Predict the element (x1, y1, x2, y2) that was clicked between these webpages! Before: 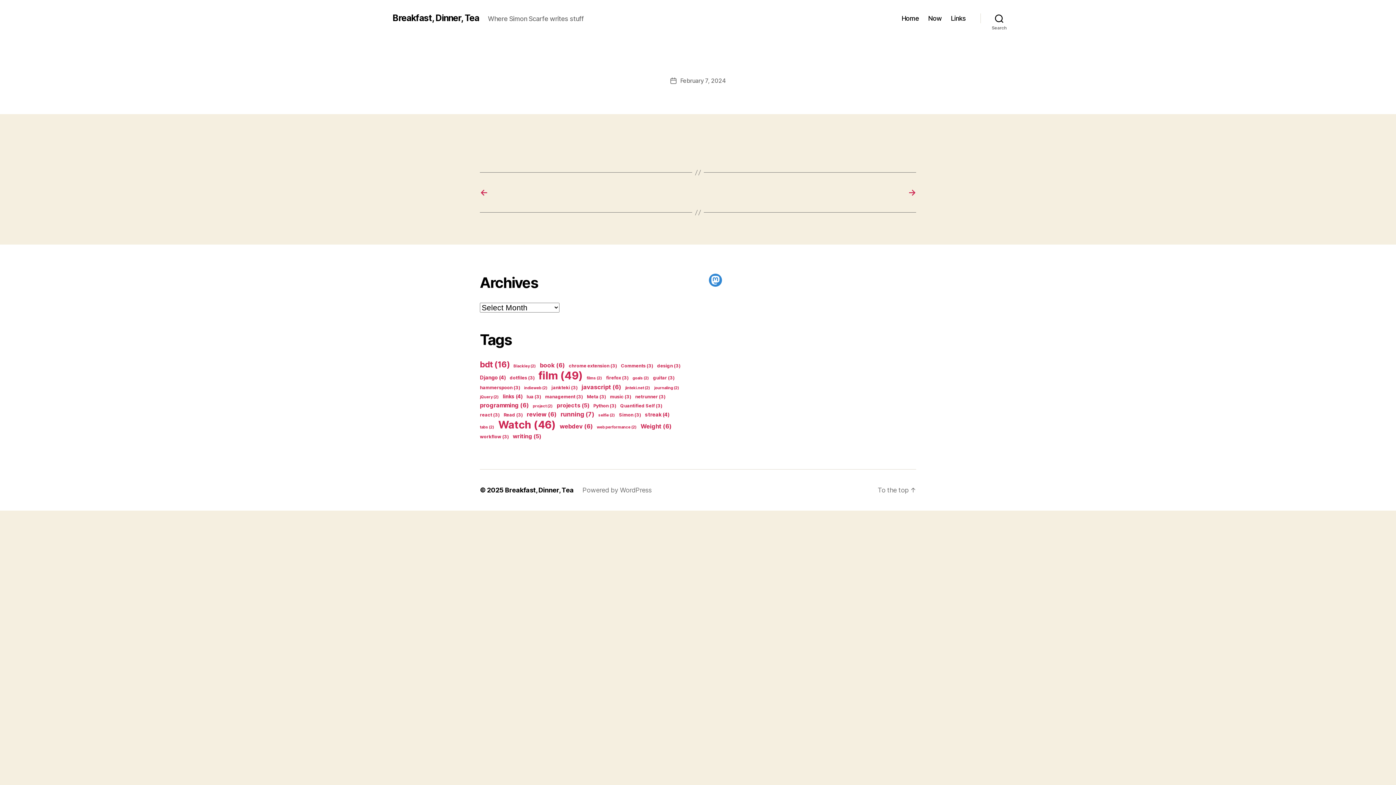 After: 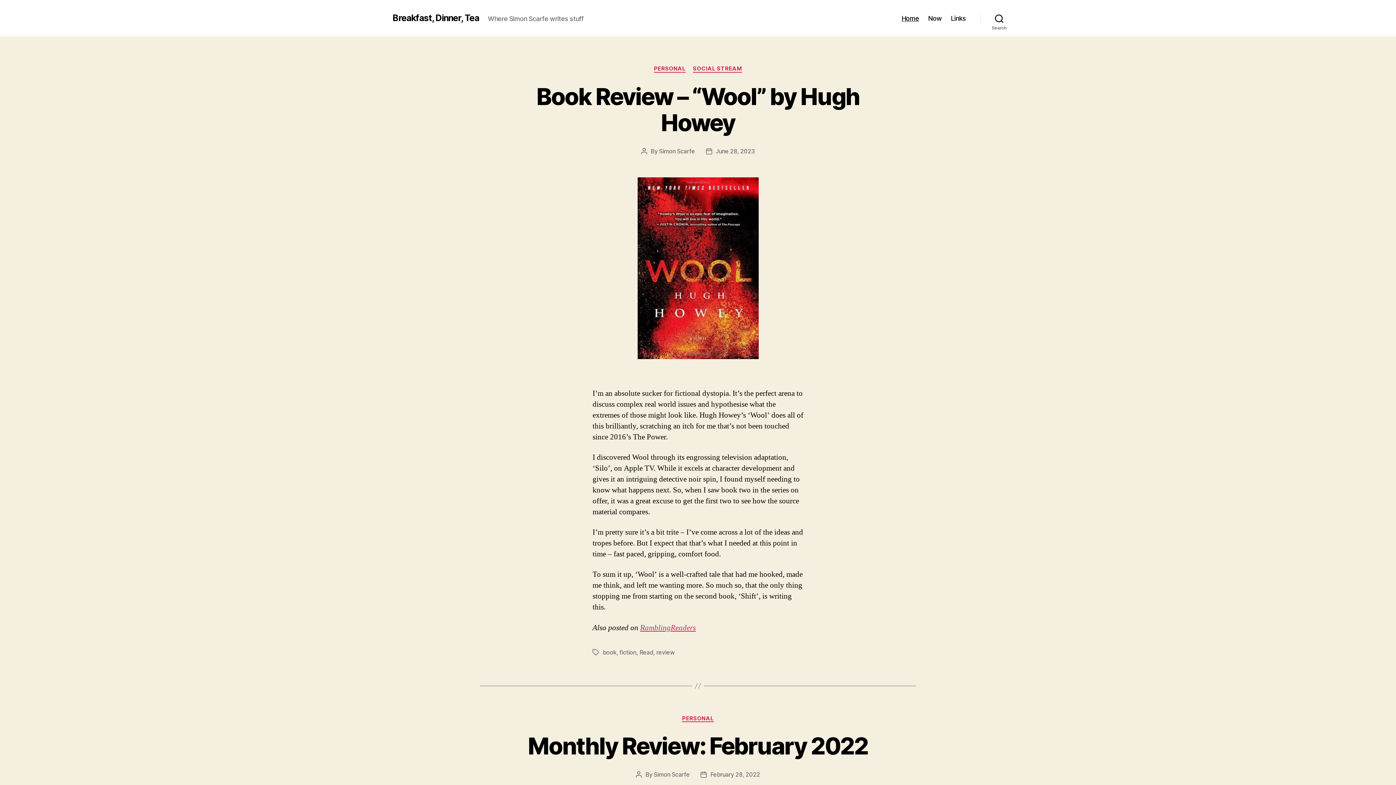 Action: bbox: (505, 486, 573, 494) label: Breakfast, Dinner, Tea